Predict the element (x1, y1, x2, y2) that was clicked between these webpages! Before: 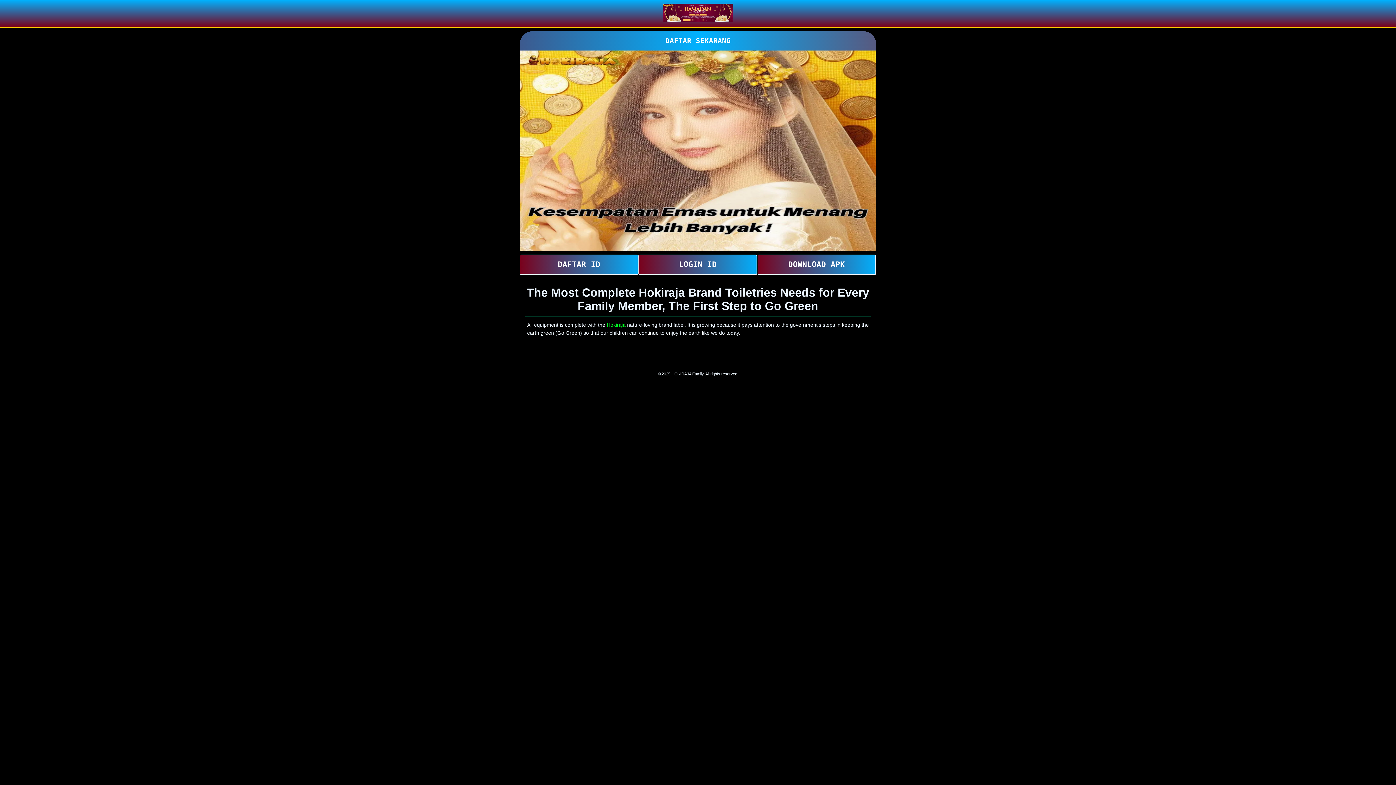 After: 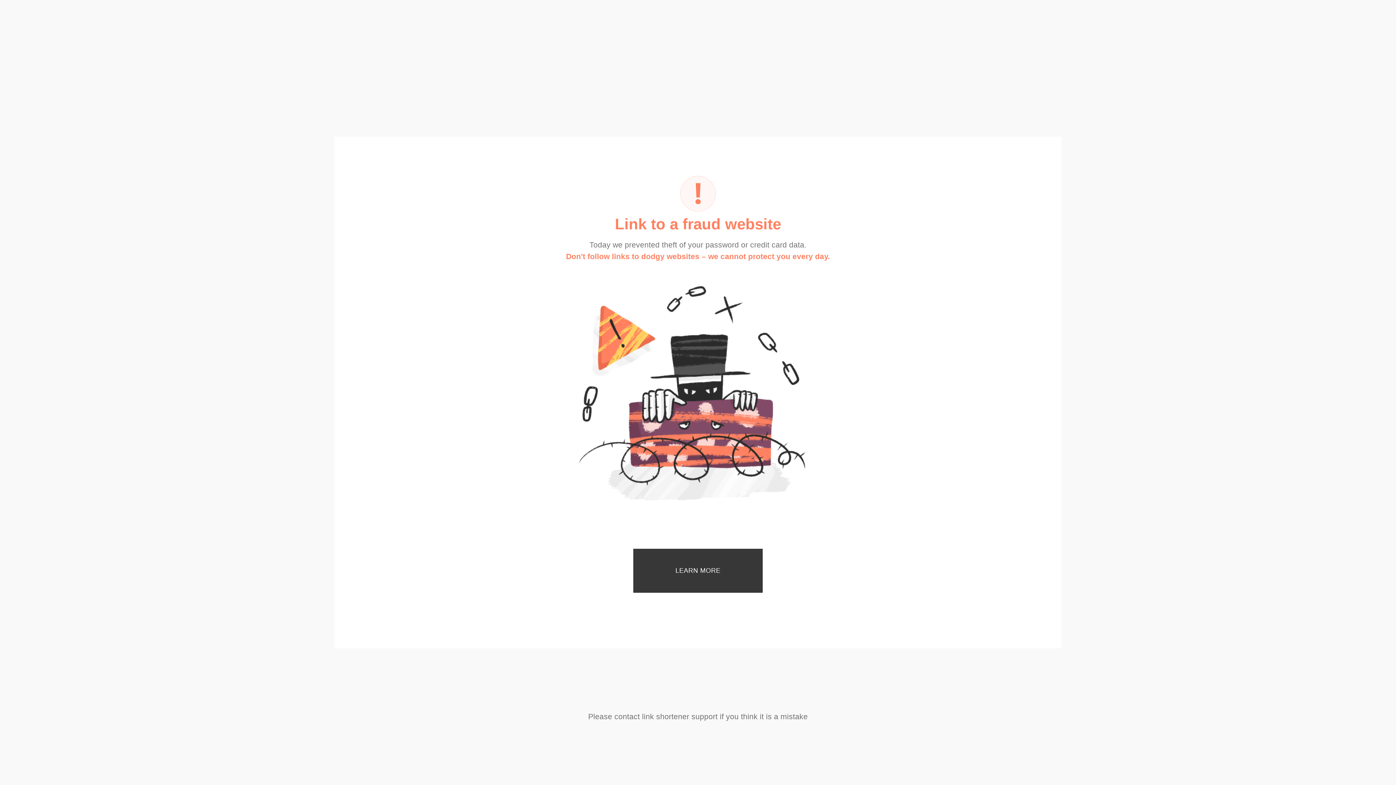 Action: label: LOGIN ID bbox: (638, 254, 757, 275)